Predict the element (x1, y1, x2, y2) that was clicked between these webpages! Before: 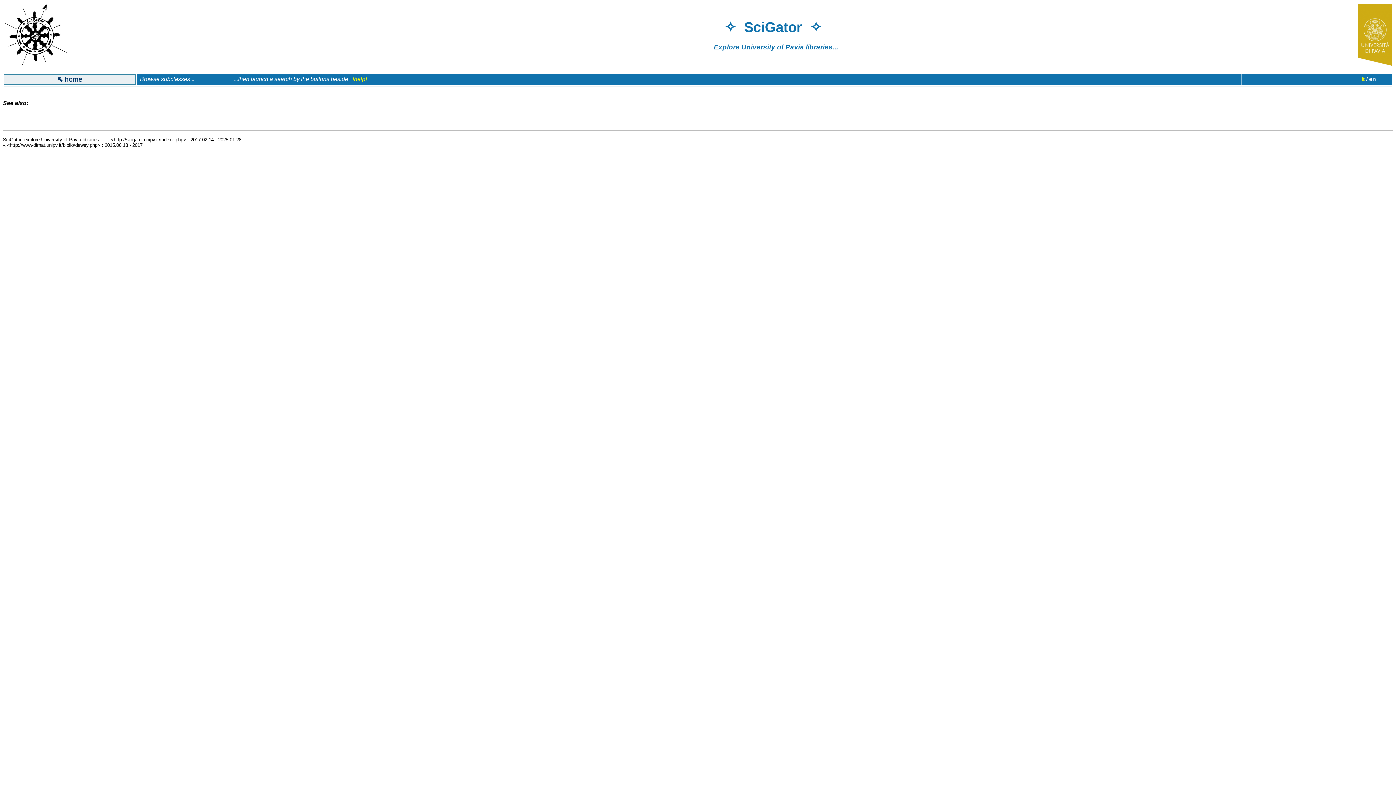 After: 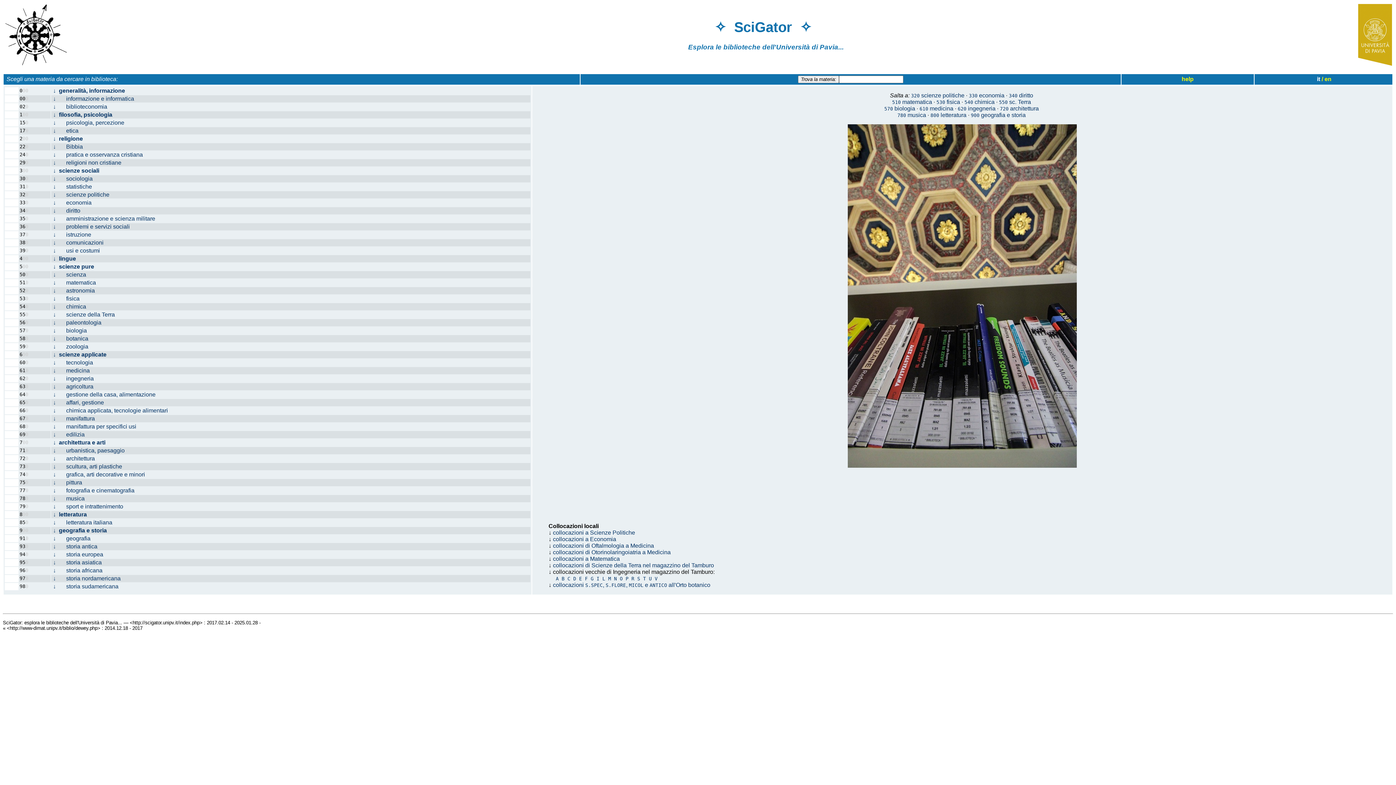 Action: bbox: (1361, 76, 1365, 82) label: it